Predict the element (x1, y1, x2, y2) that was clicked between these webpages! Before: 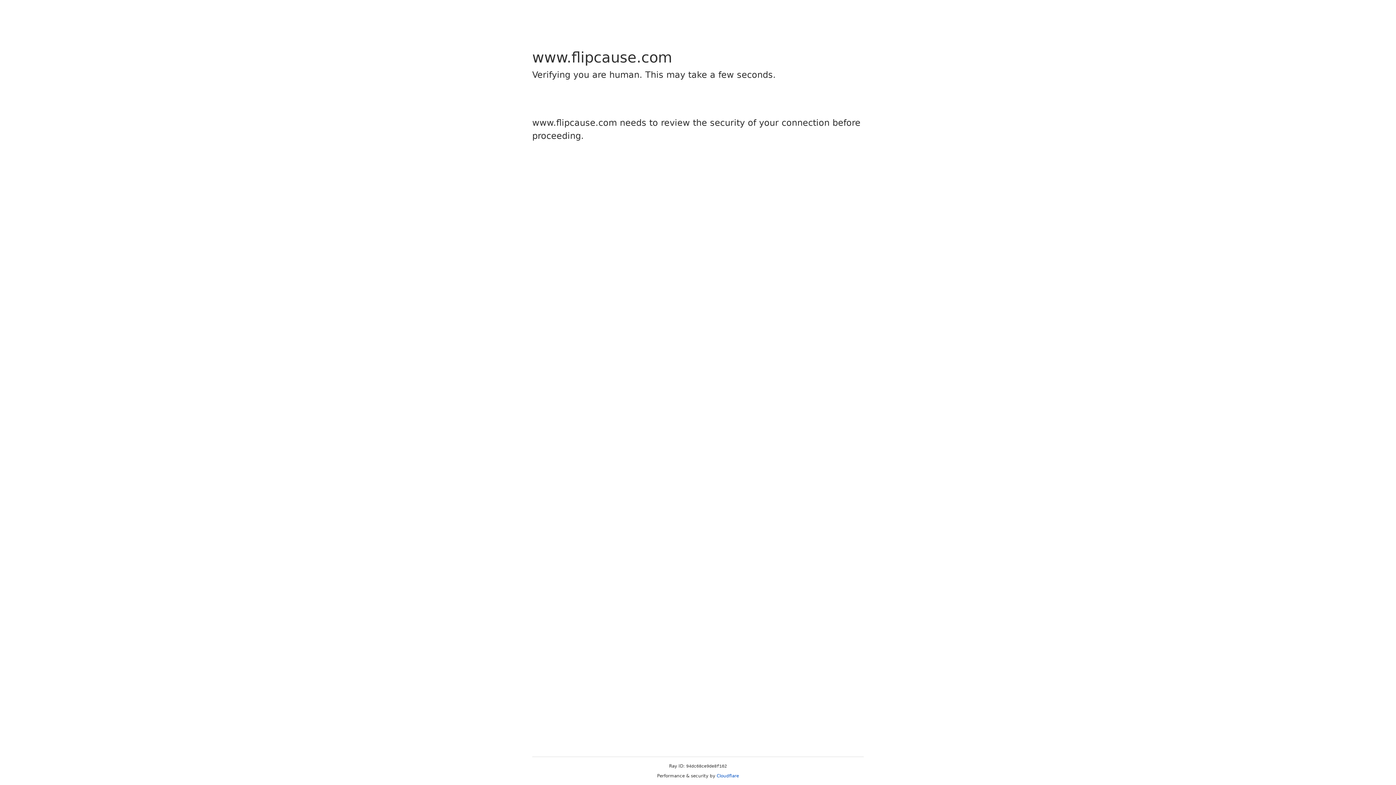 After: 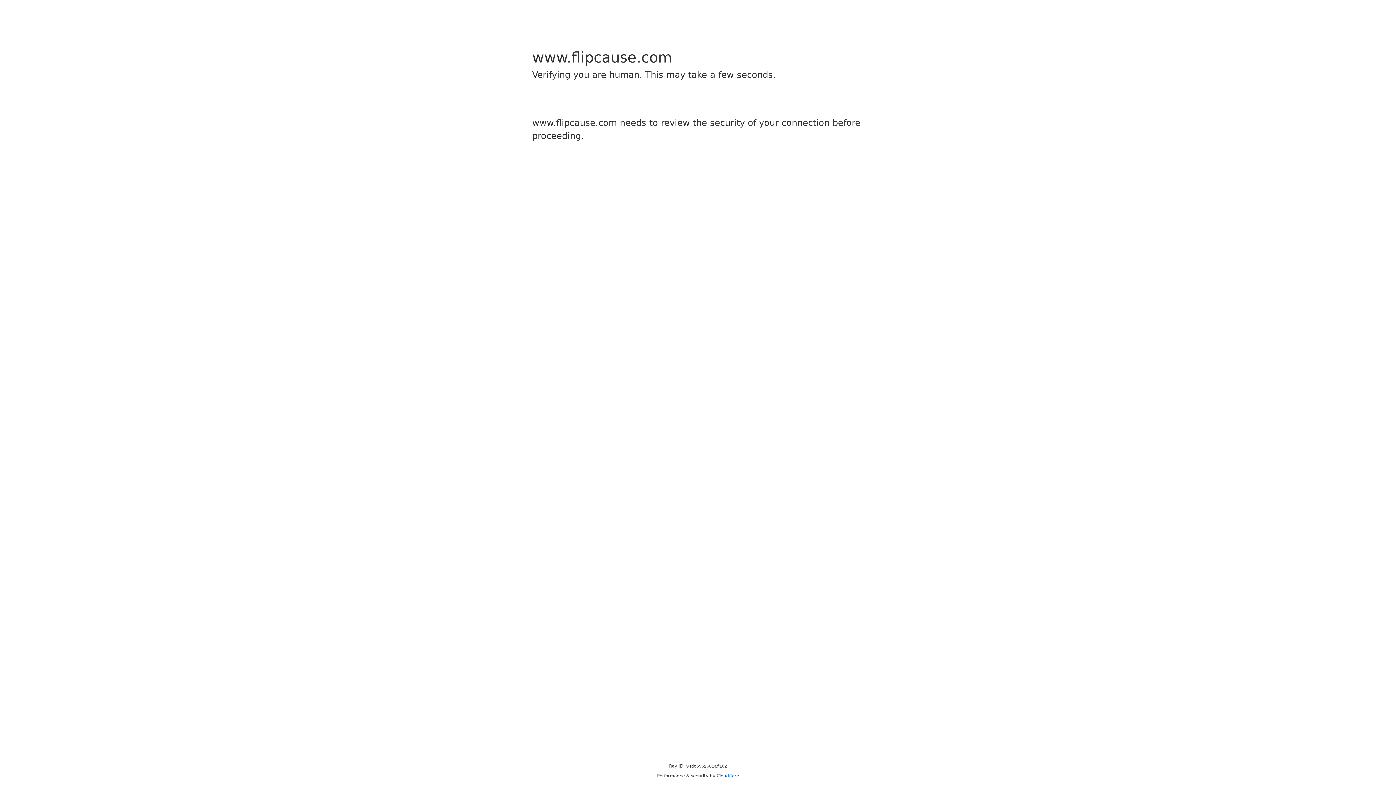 Action: label: Cloudflare bbox: (716, 773, 739, 778)